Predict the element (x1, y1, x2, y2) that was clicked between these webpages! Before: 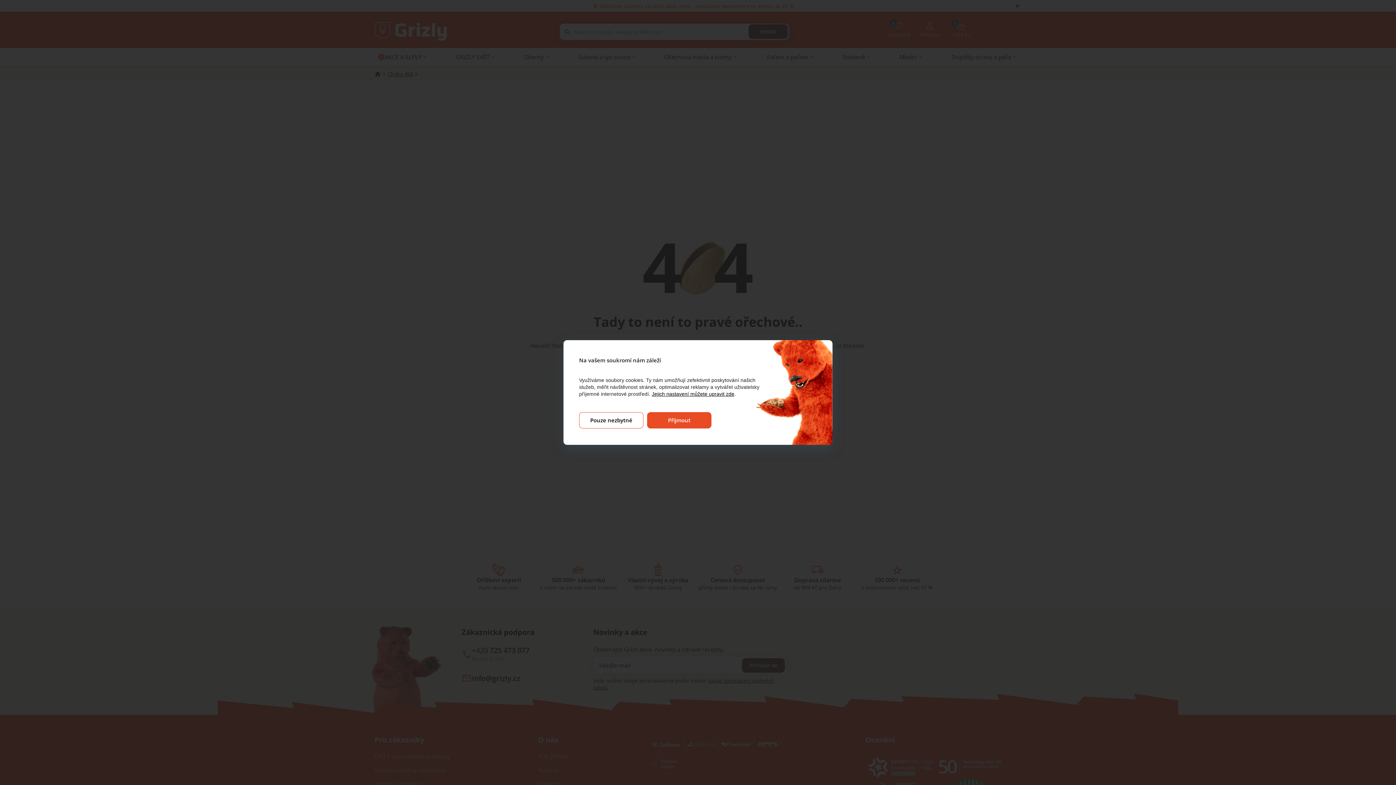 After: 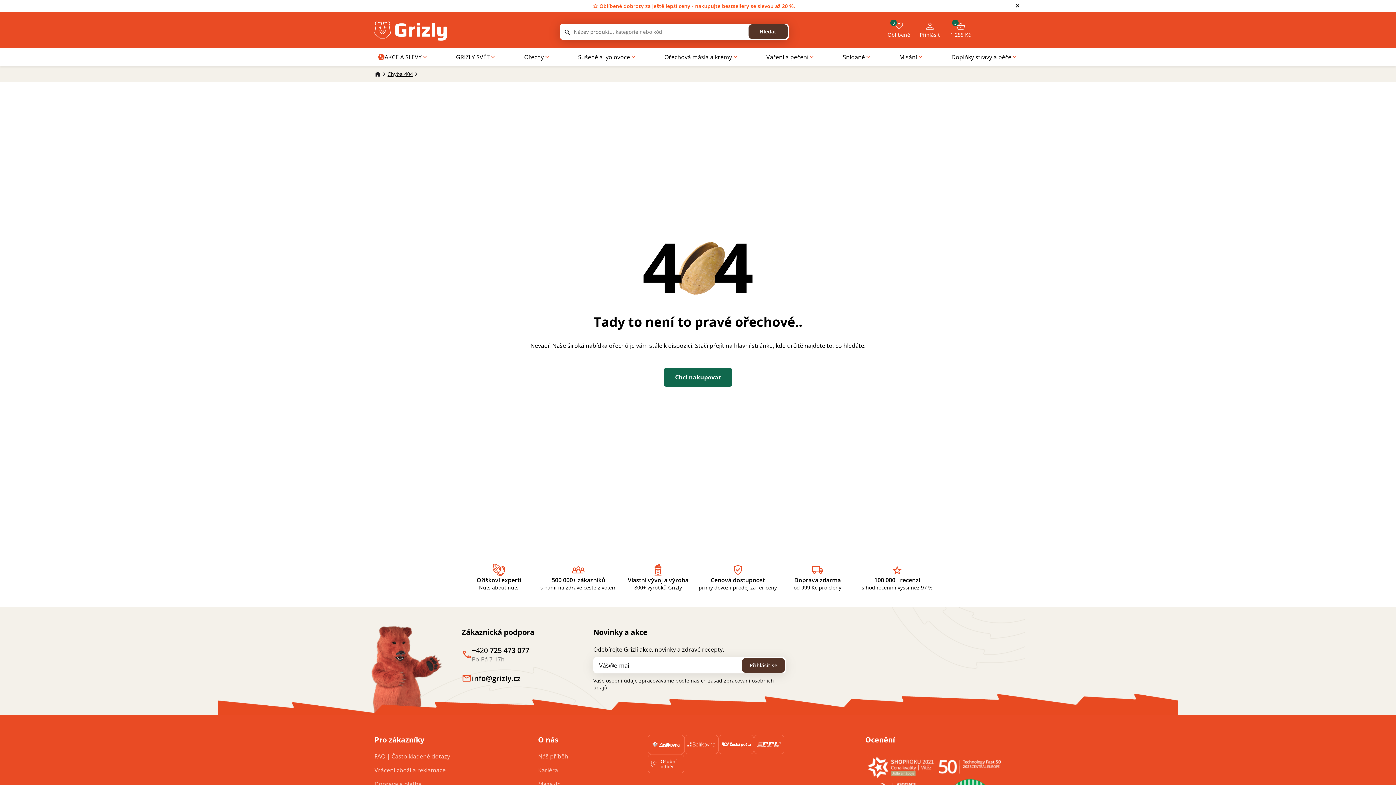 Action: label: Přijmout bbox: (647, 412, 711, 428)